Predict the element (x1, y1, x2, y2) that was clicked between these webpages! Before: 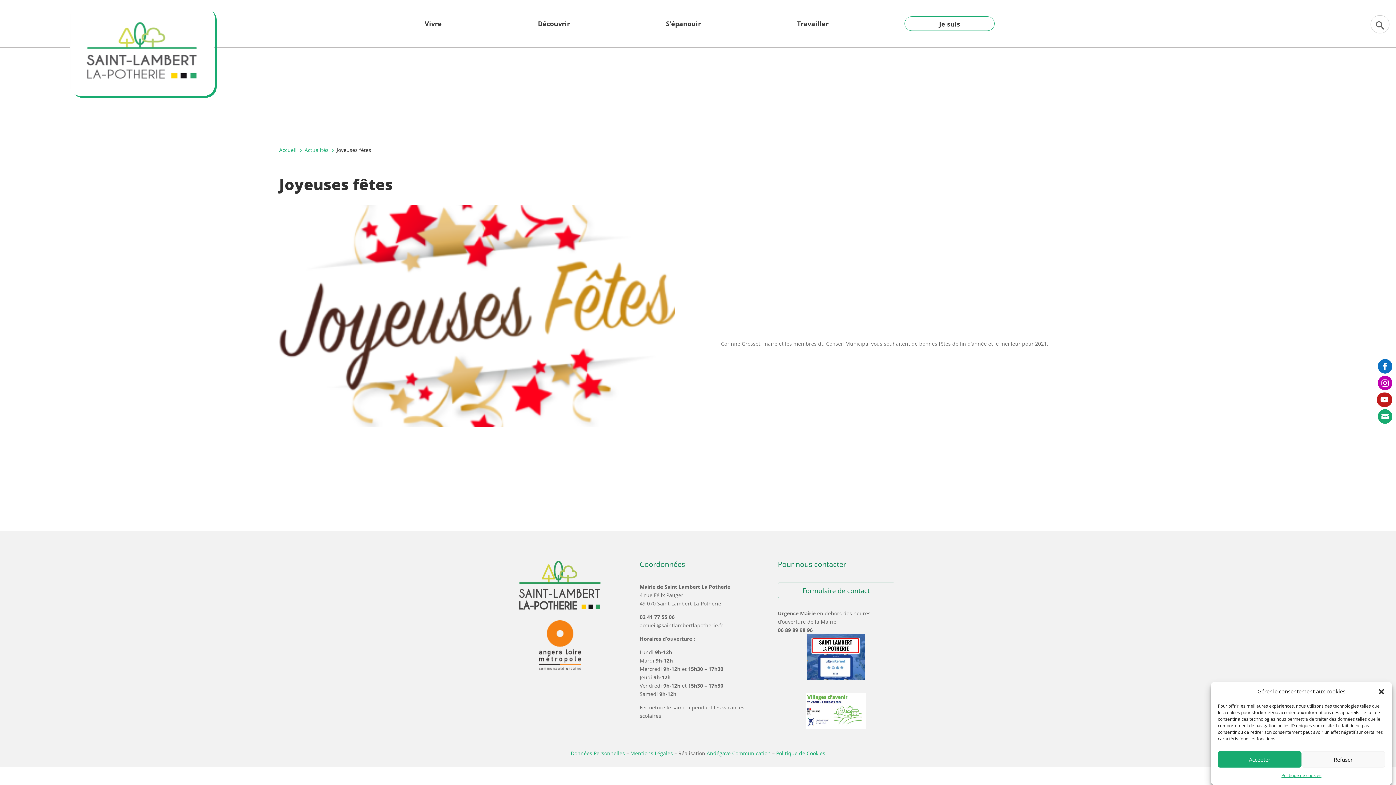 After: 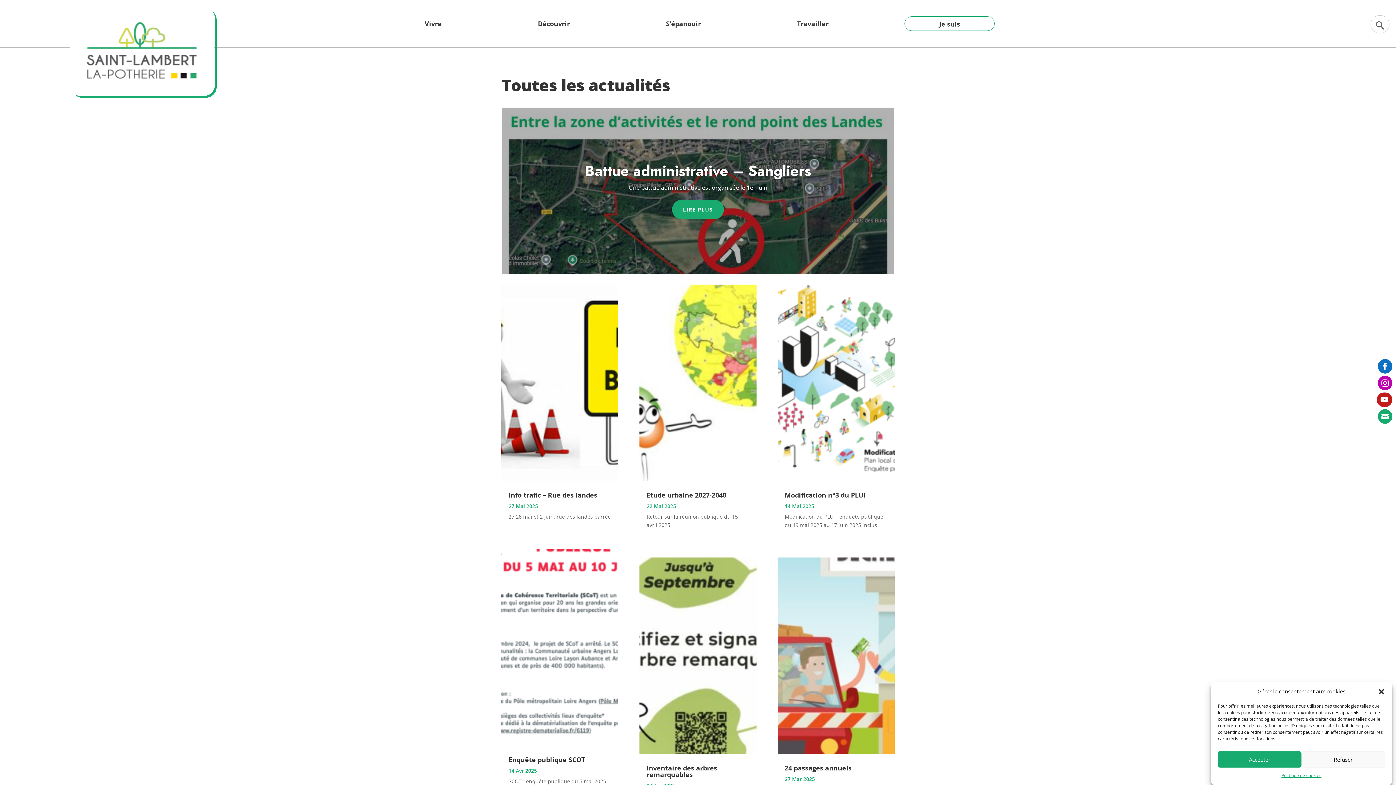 Action: label: Actualités bbox: (304, 146, 328, 153)